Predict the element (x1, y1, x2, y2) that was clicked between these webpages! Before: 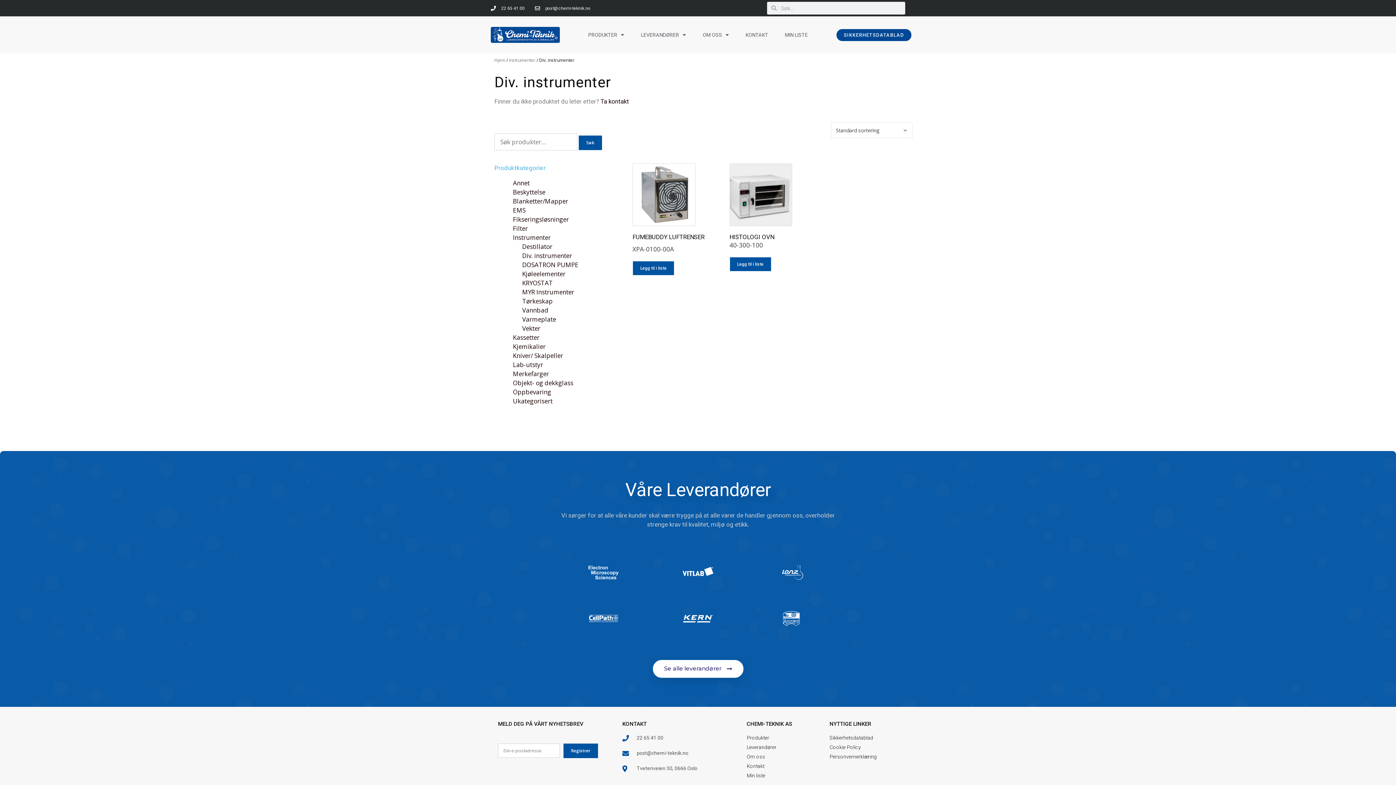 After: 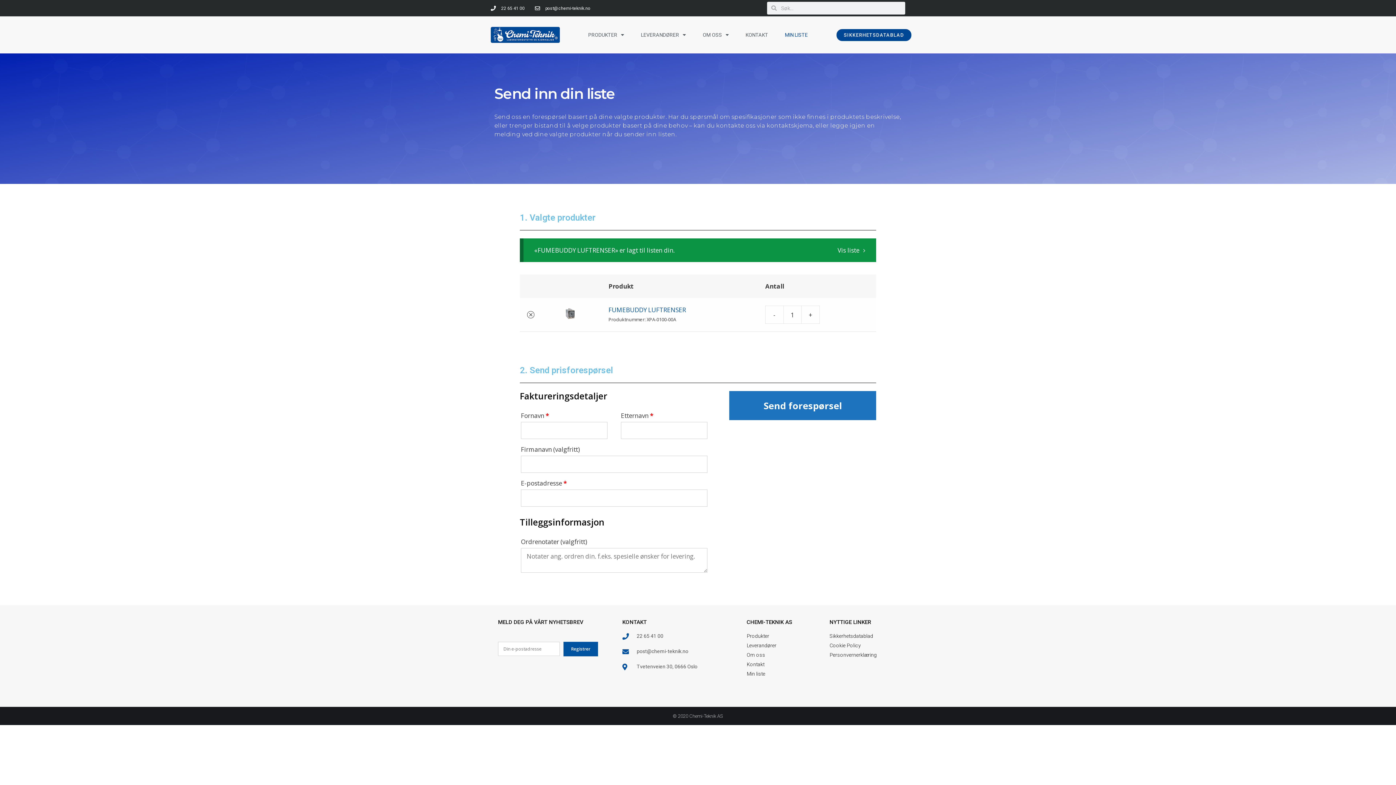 Action: bbox: (632, 261, 674, 275) label: Legg til “FUMEBUDDY LUFTRENSER” i listen